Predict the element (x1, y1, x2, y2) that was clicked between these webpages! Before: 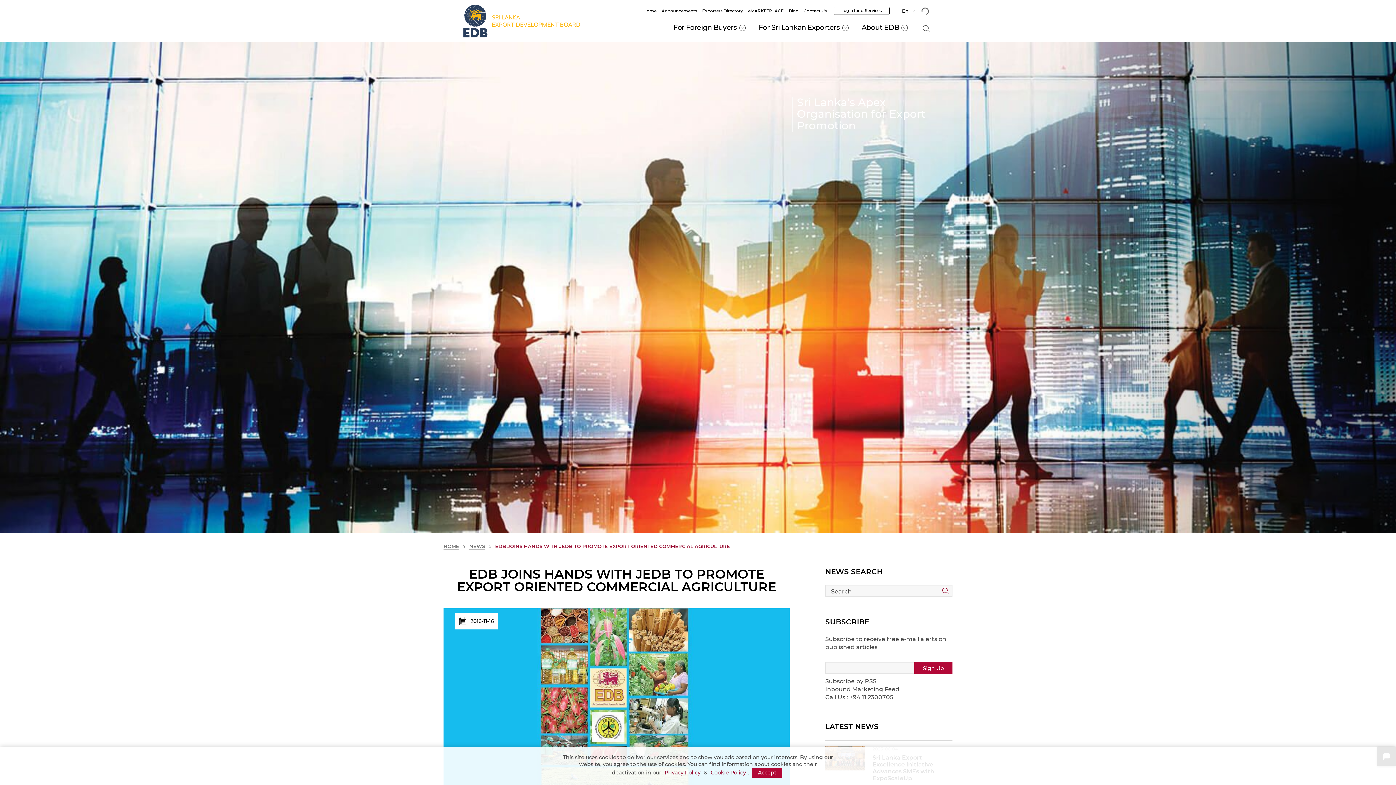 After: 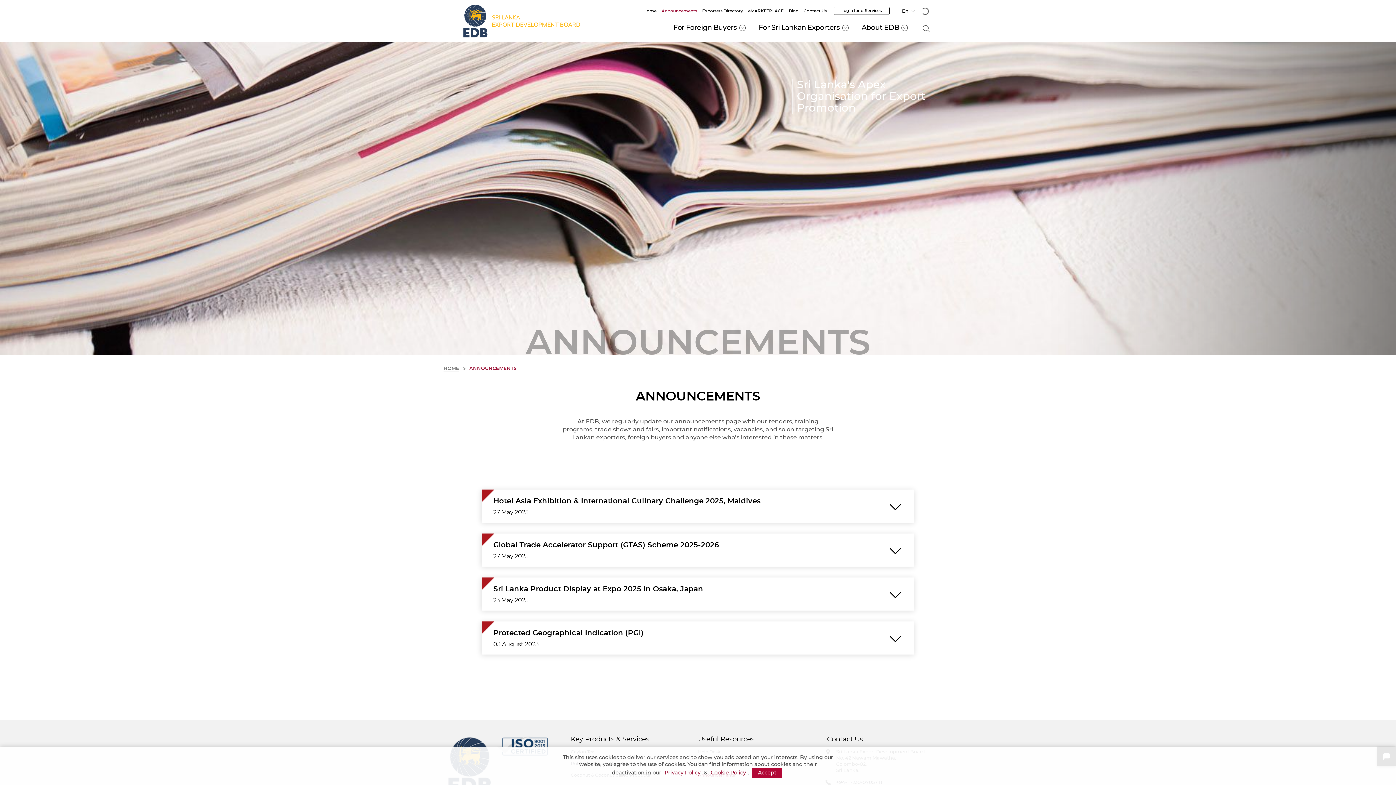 Action: bbox: (661, 9, 697, 13) label: Announcements